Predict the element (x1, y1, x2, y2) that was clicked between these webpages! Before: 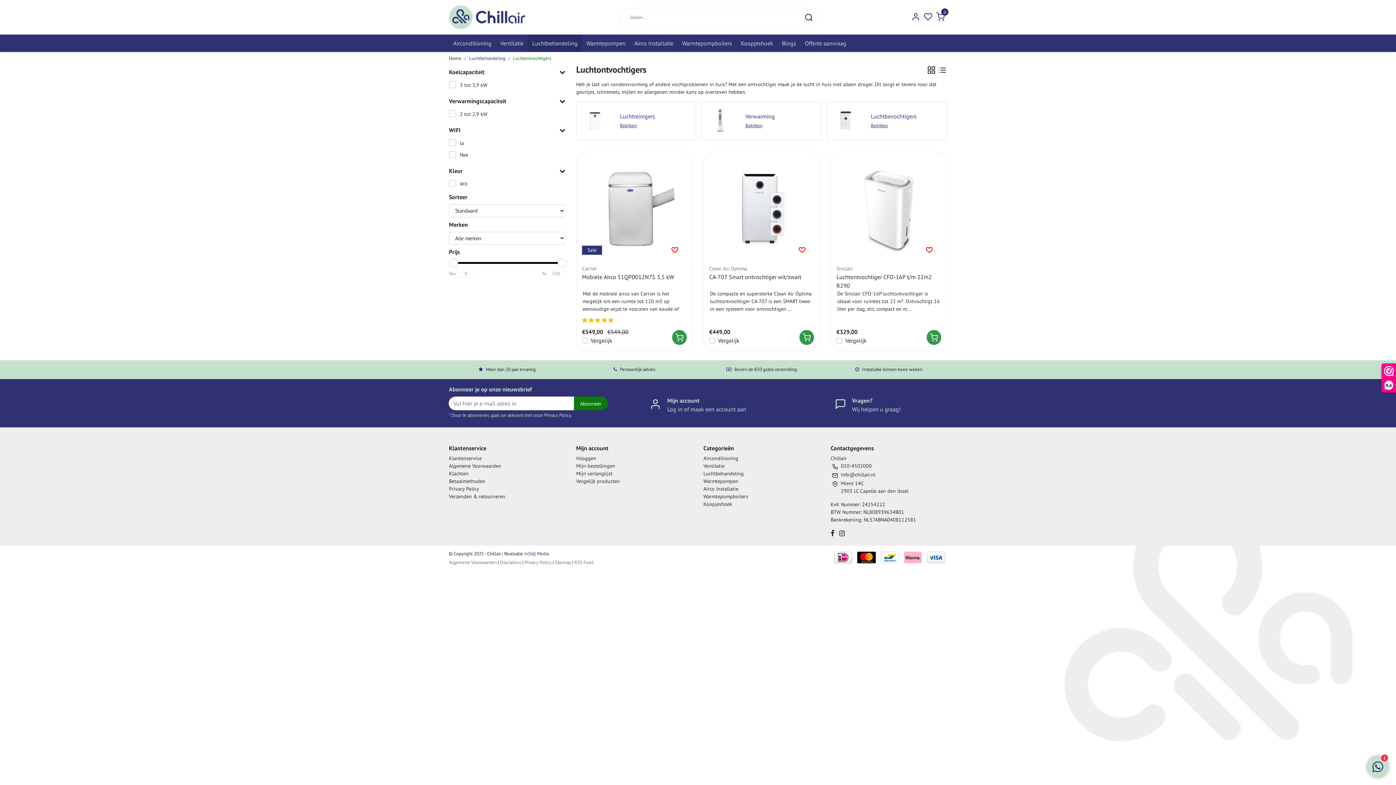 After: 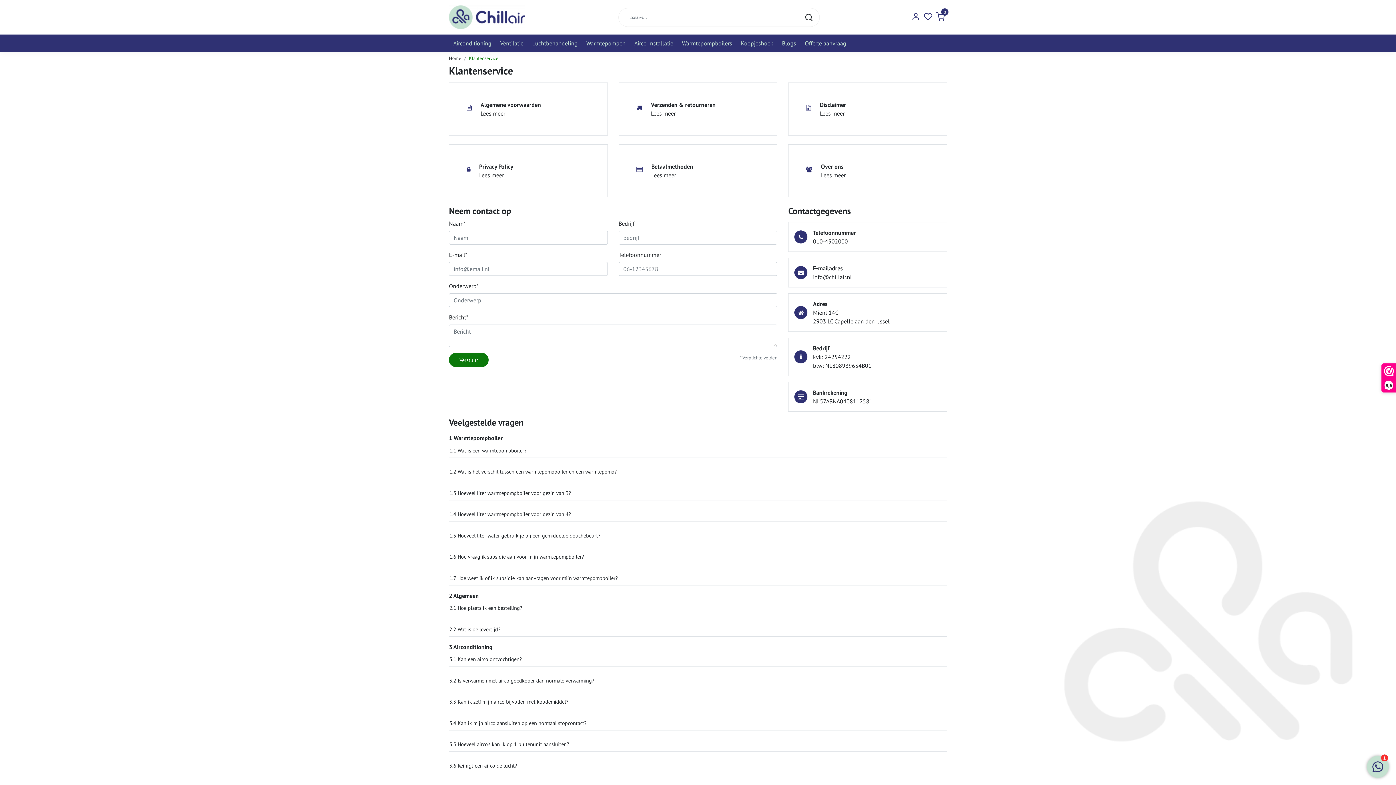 Action: label: Vragen?
Wij helpen u graag! bbox: (852, 352, 900, 369)